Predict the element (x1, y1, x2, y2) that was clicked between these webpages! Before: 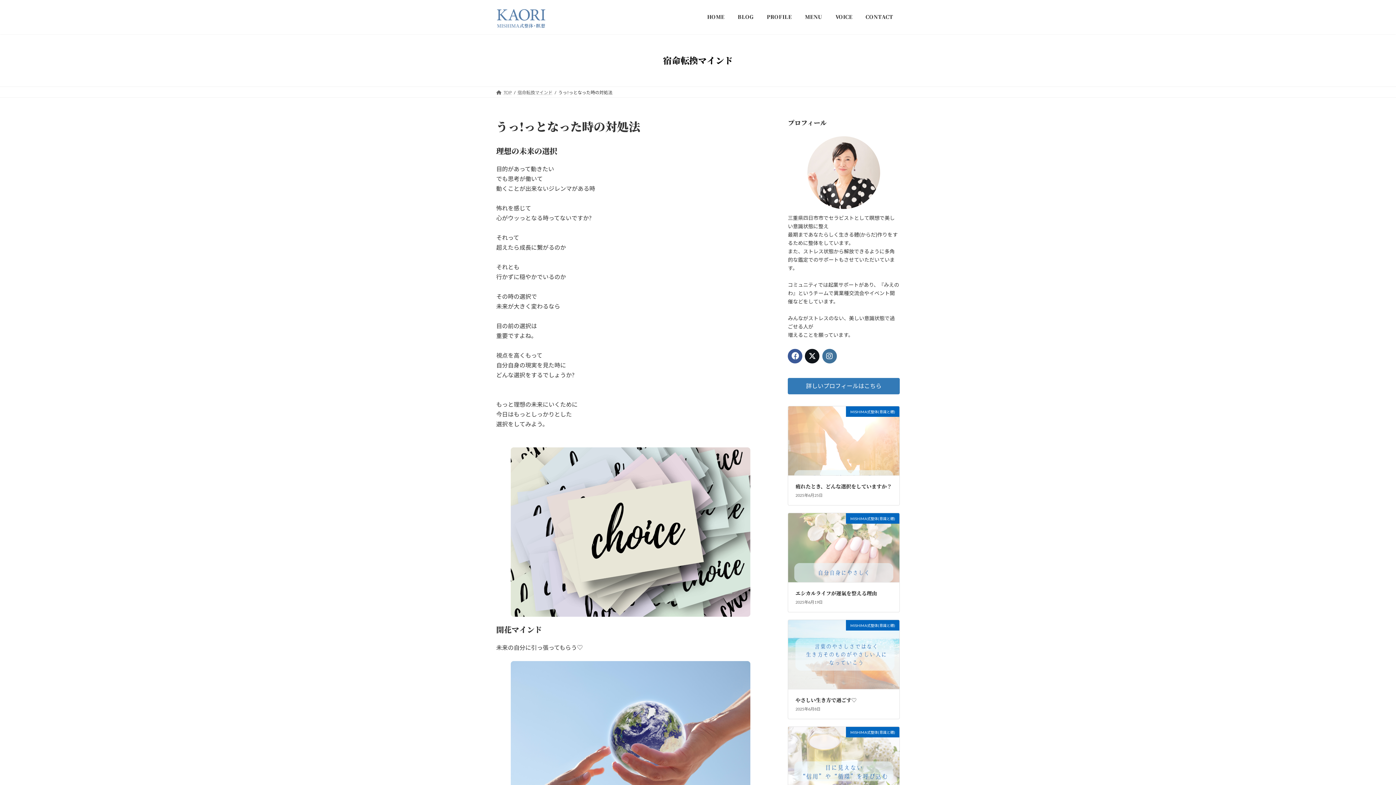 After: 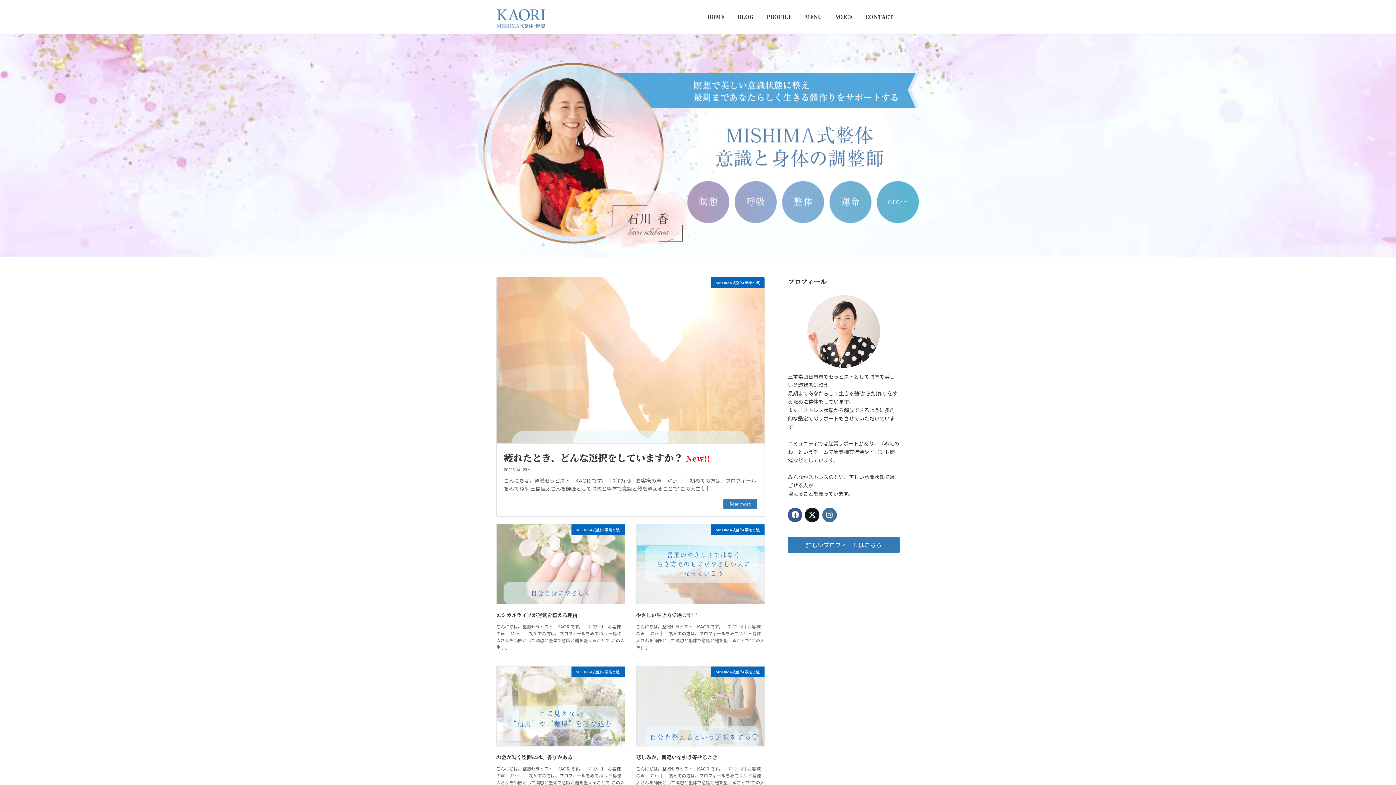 Action: label: HOME bbox: (700, 8, 731, 25)